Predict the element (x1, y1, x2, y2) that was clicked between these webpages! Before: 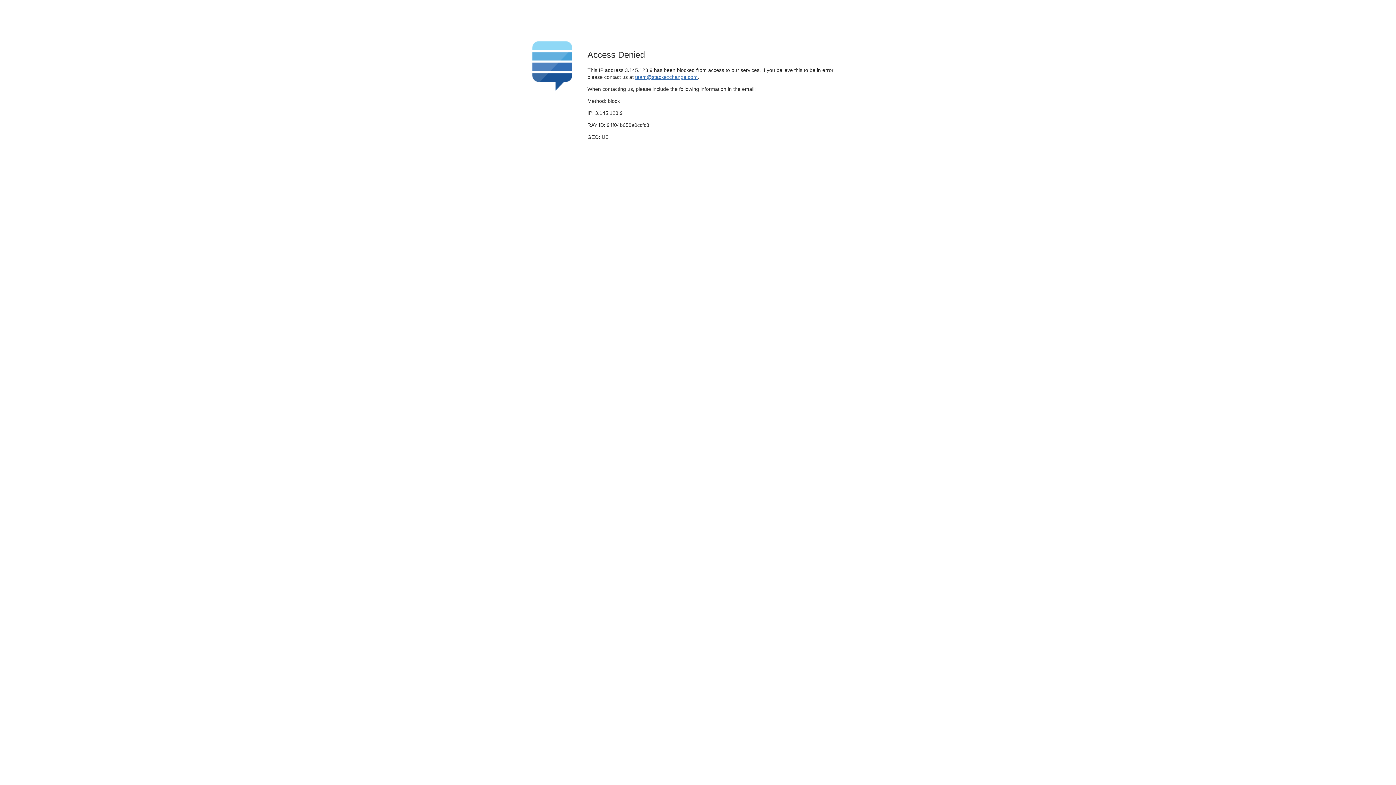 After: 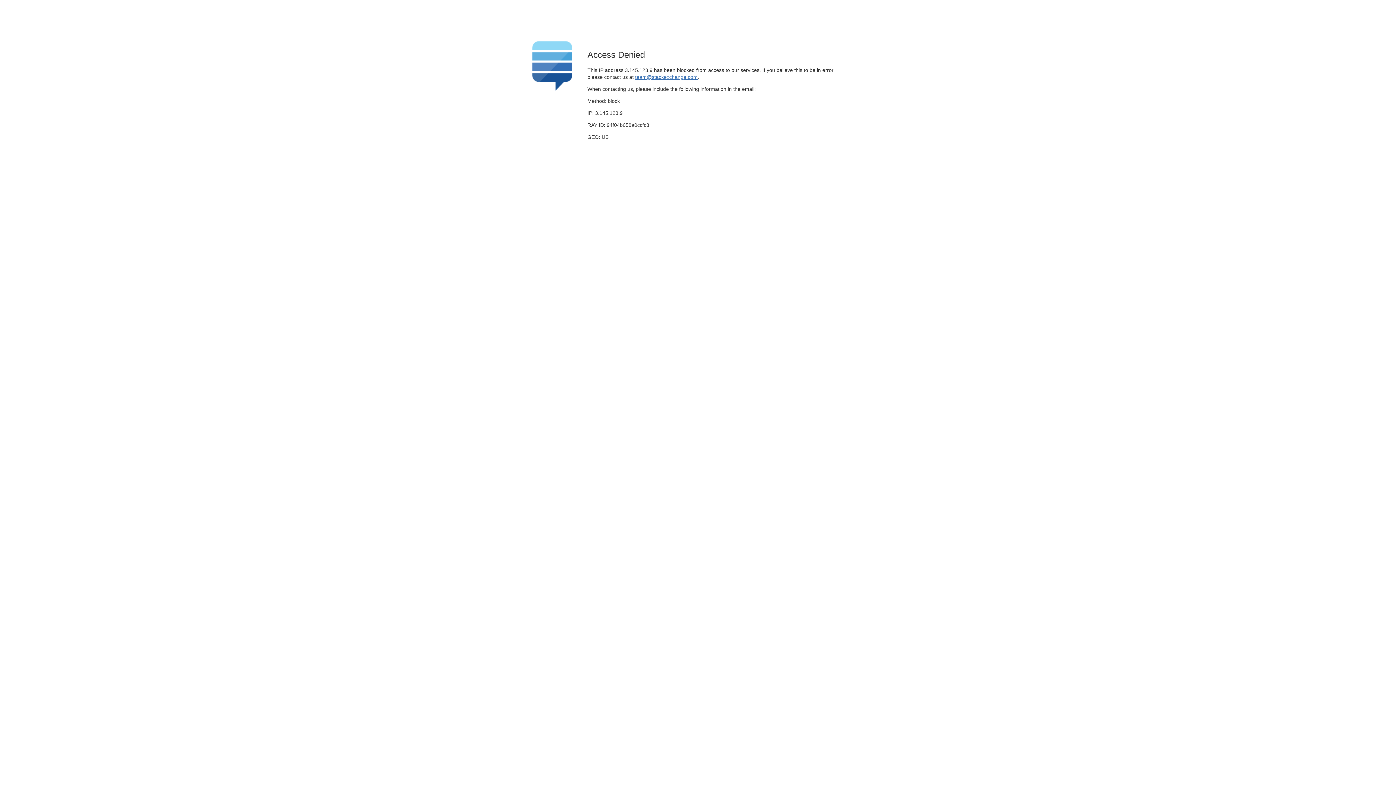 Action: bbox: (635, 74, 697, 79) label: team@stackexchange.com